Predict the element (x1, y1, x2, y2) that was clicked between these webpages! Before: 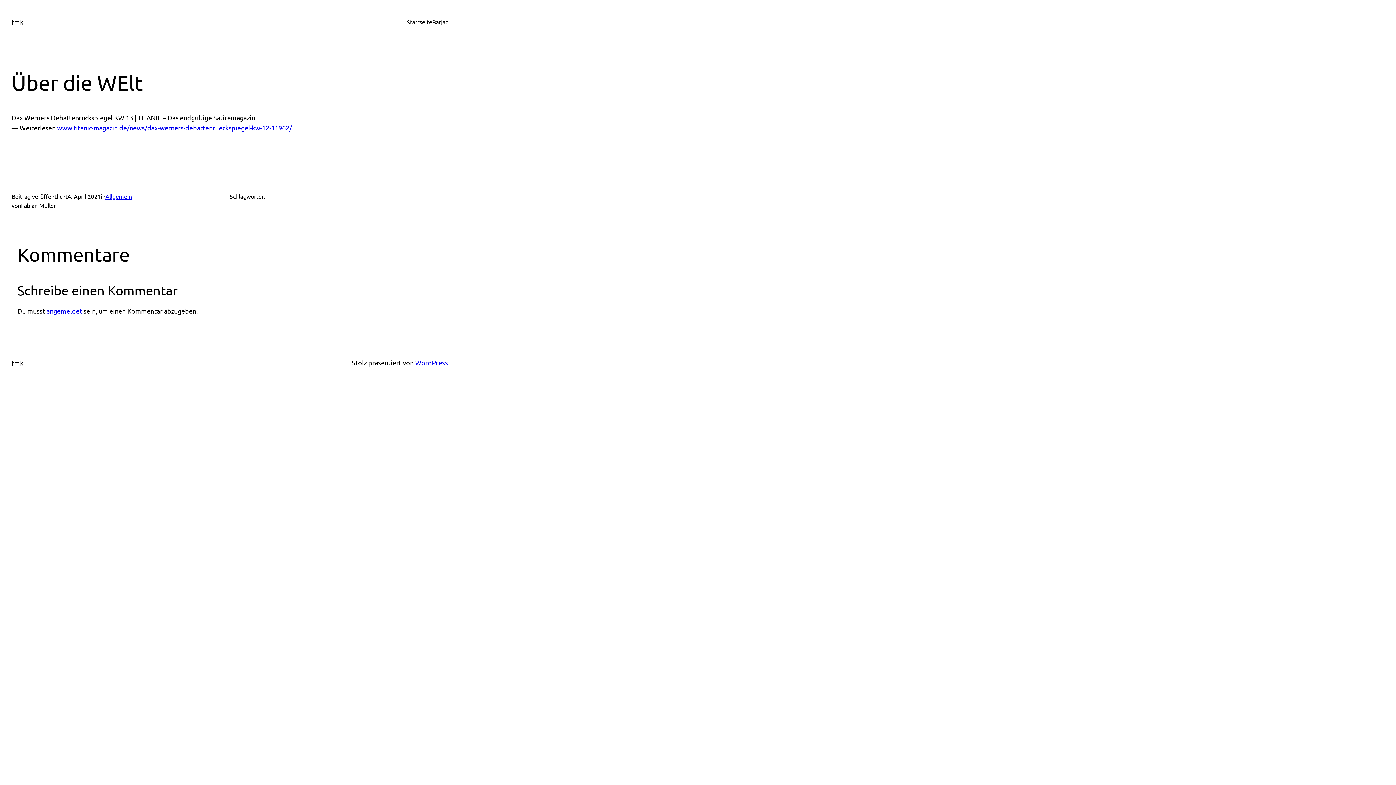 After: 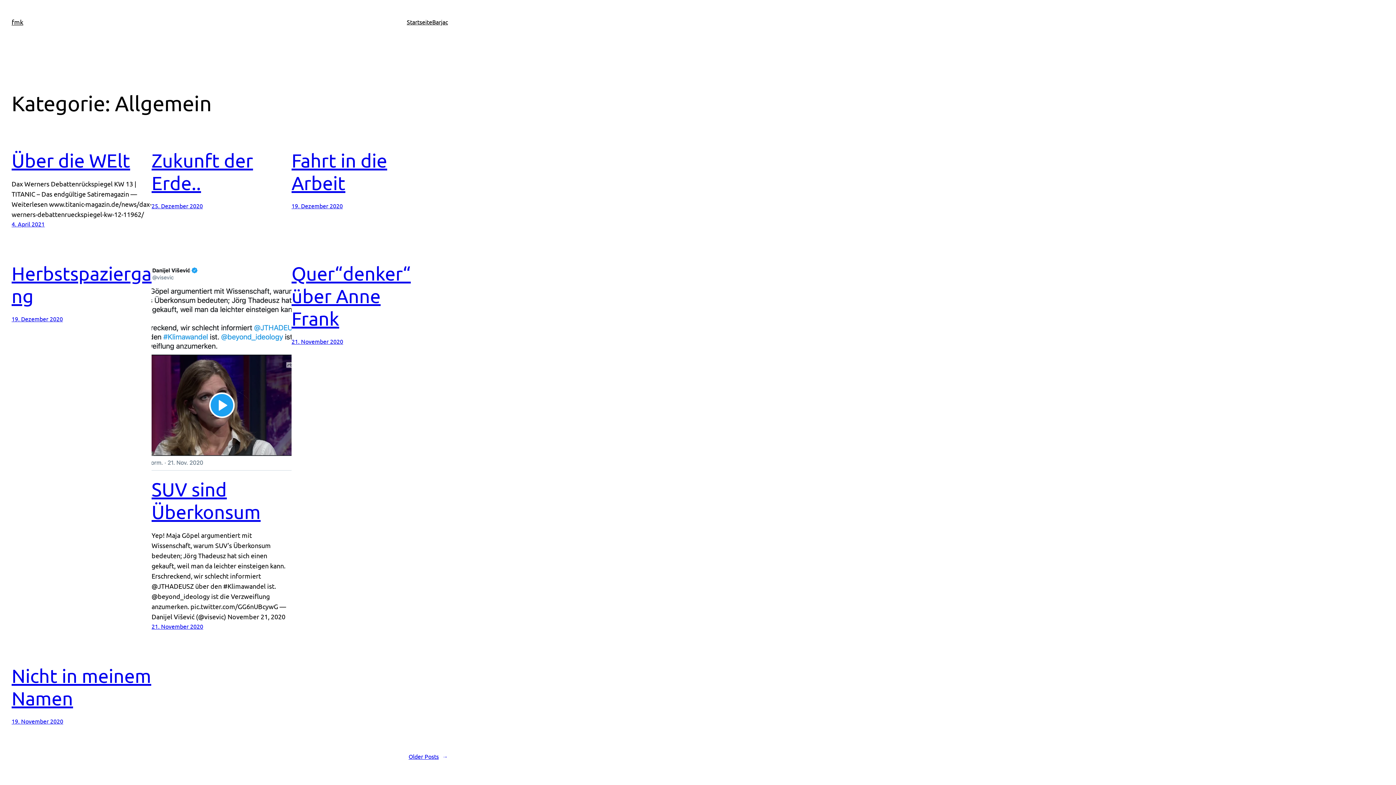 Action: bbox: (105, 192, 132, 200) label: Allgemein